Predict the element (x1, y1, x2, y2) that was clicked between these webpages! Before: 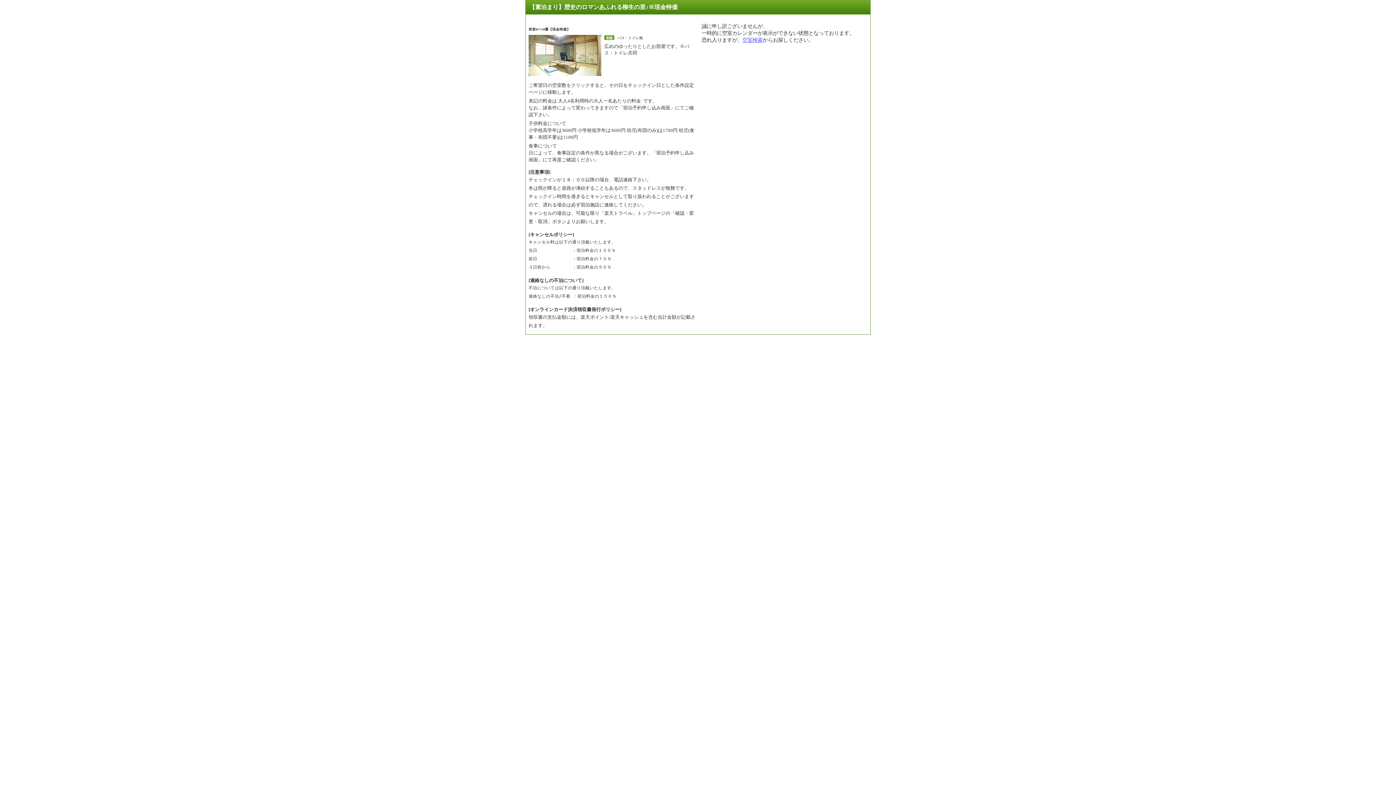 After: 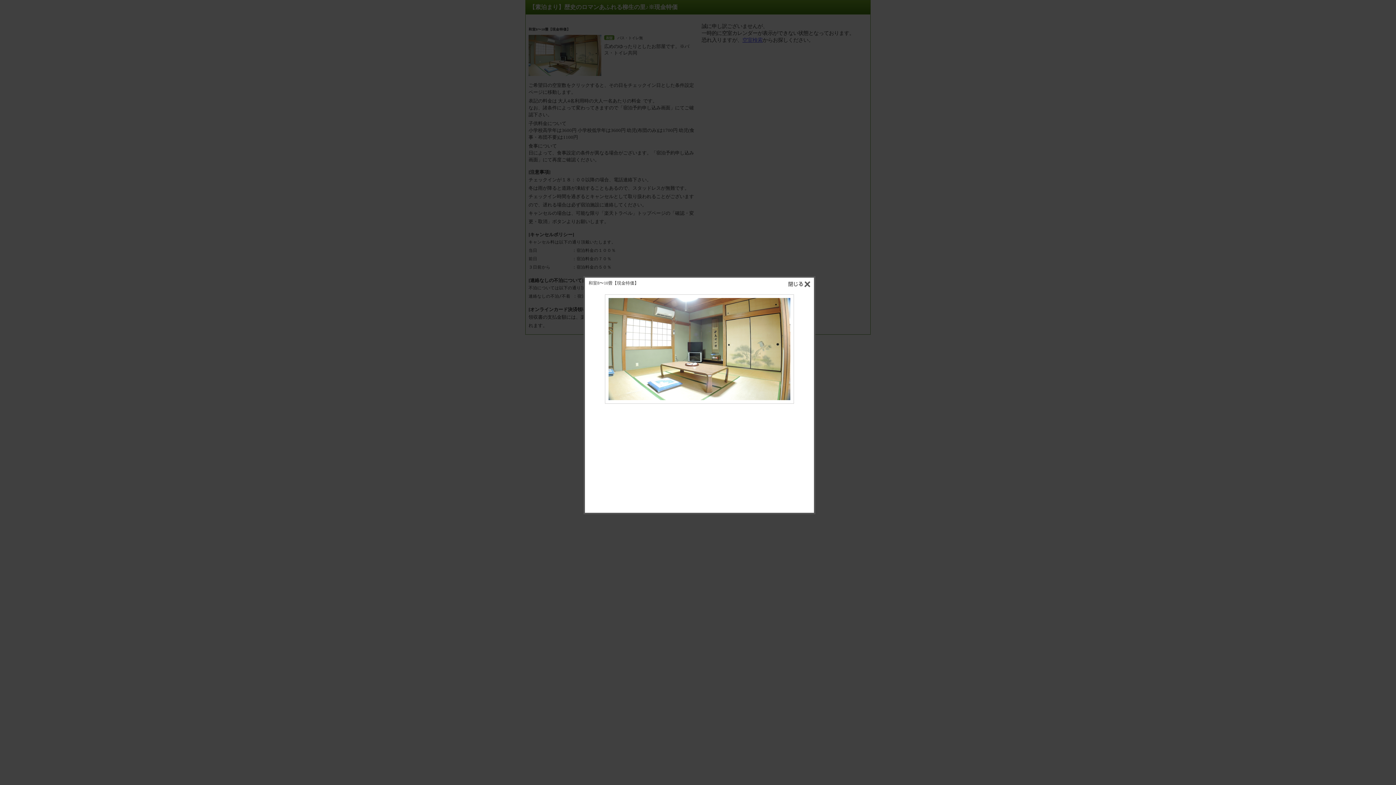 Action: bbox: (528, 35, 601, 76)